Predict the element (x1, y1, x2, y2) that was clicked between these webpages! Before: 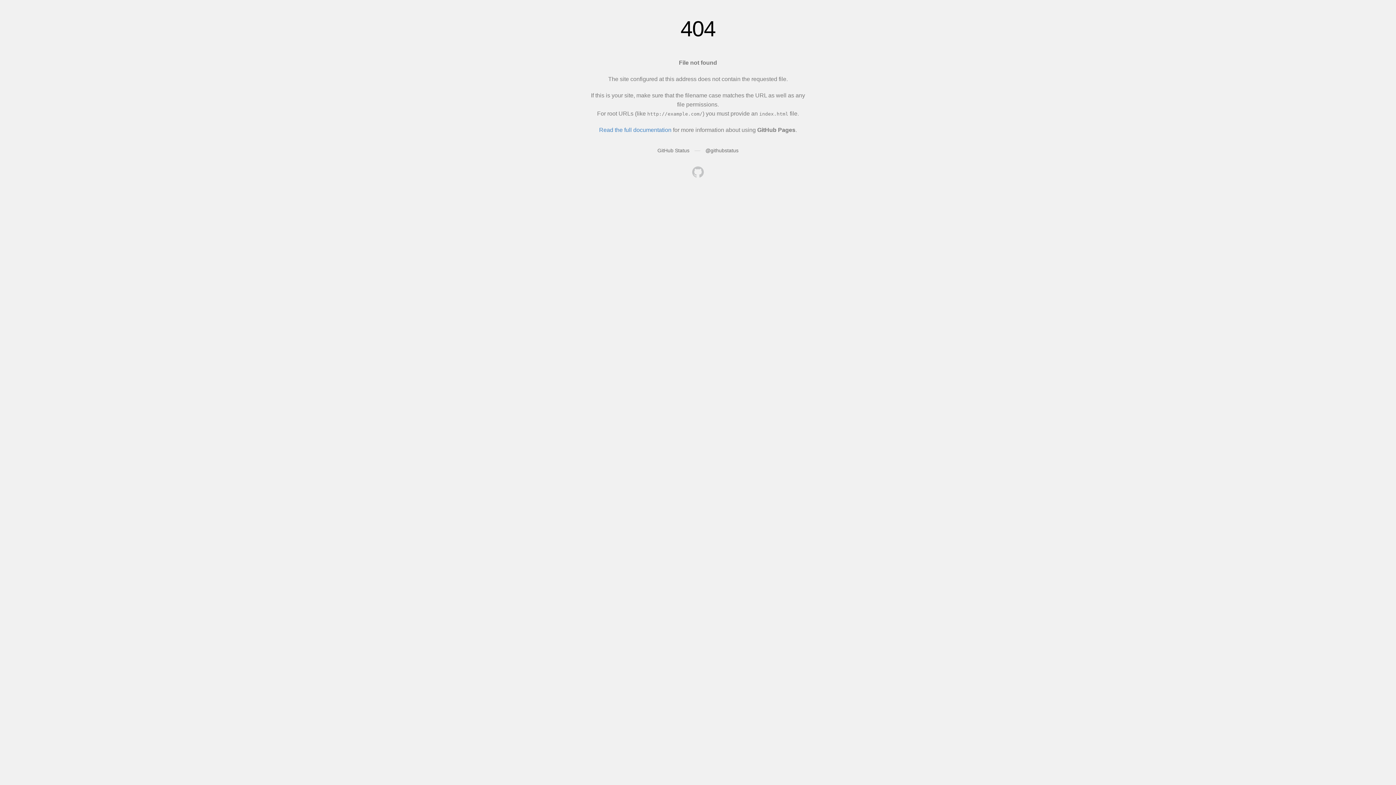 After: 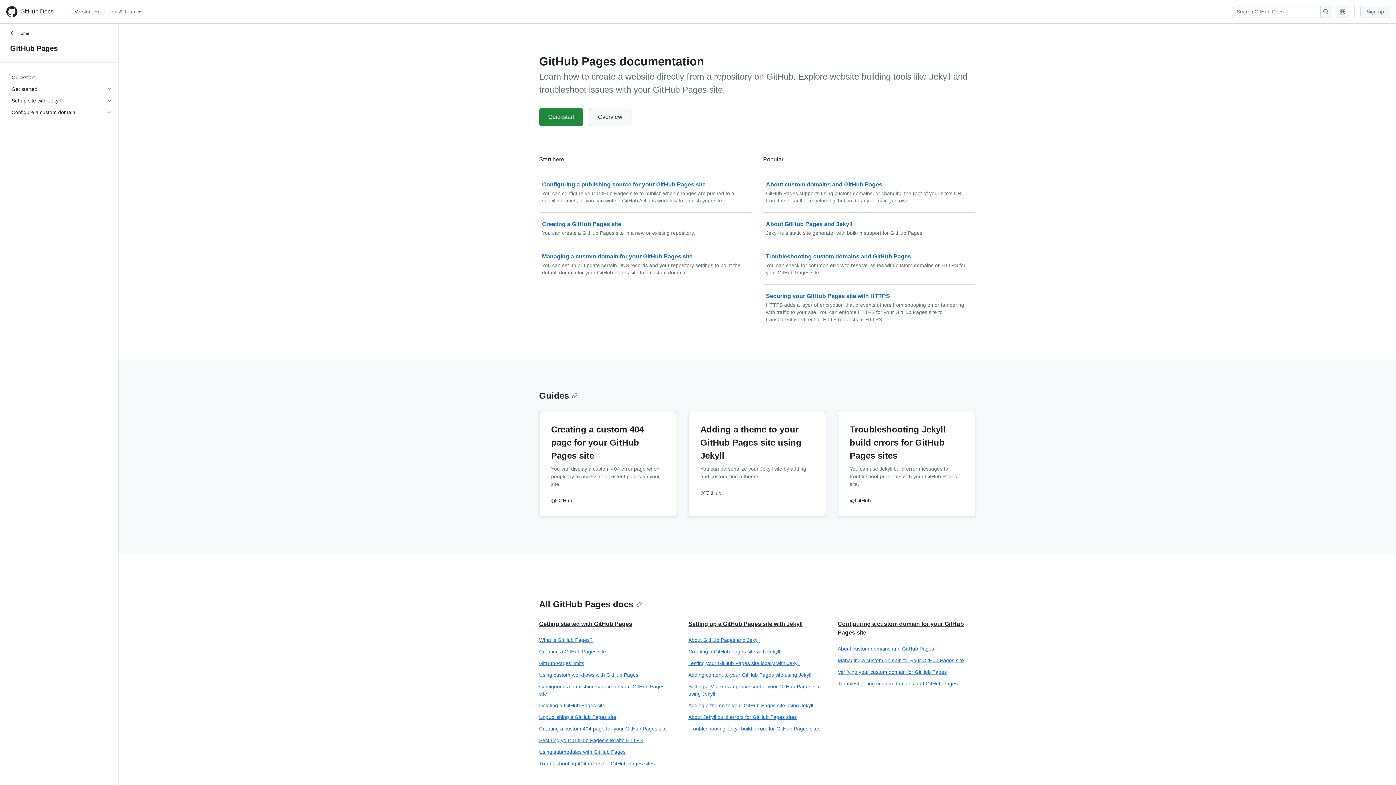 Action: bbox: (599, 126, 671, 133) label: Read the full documentation